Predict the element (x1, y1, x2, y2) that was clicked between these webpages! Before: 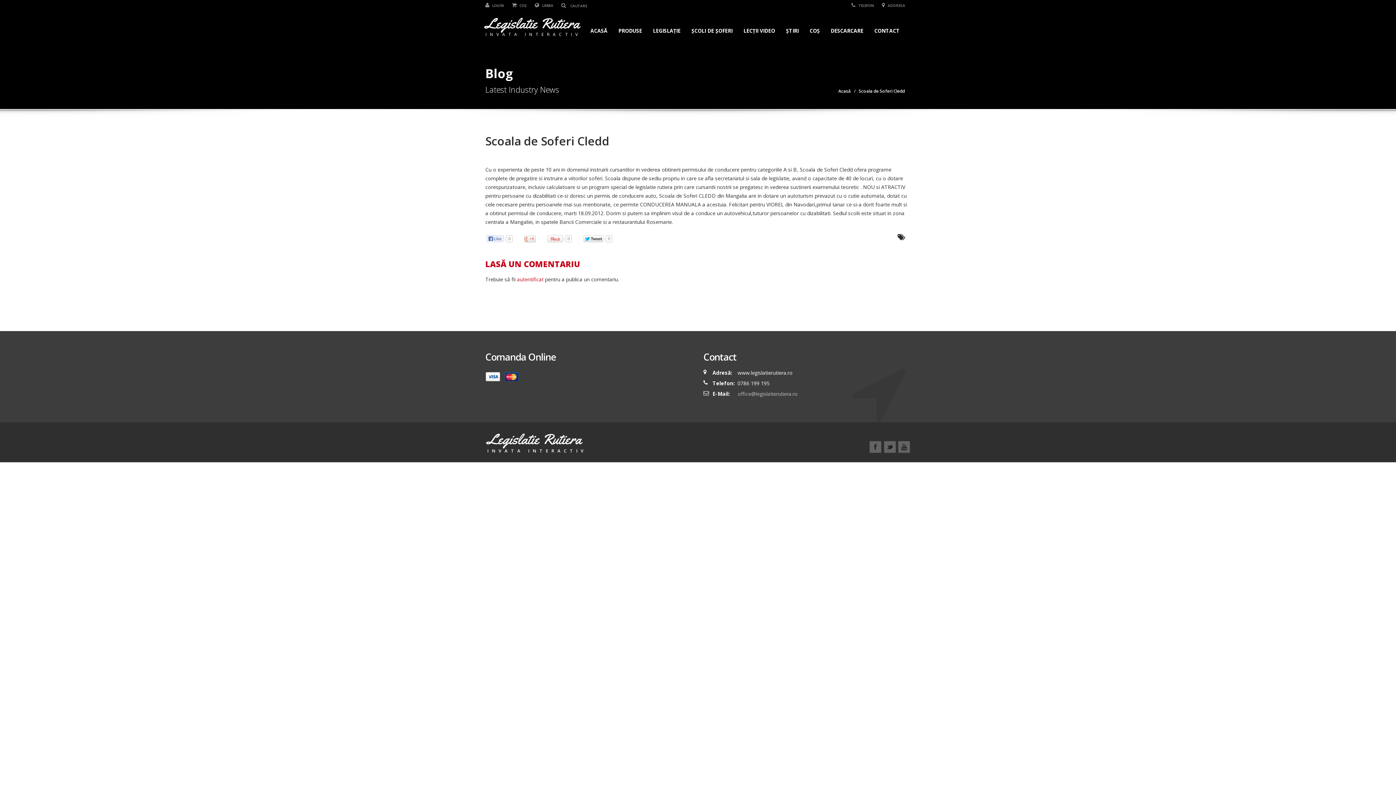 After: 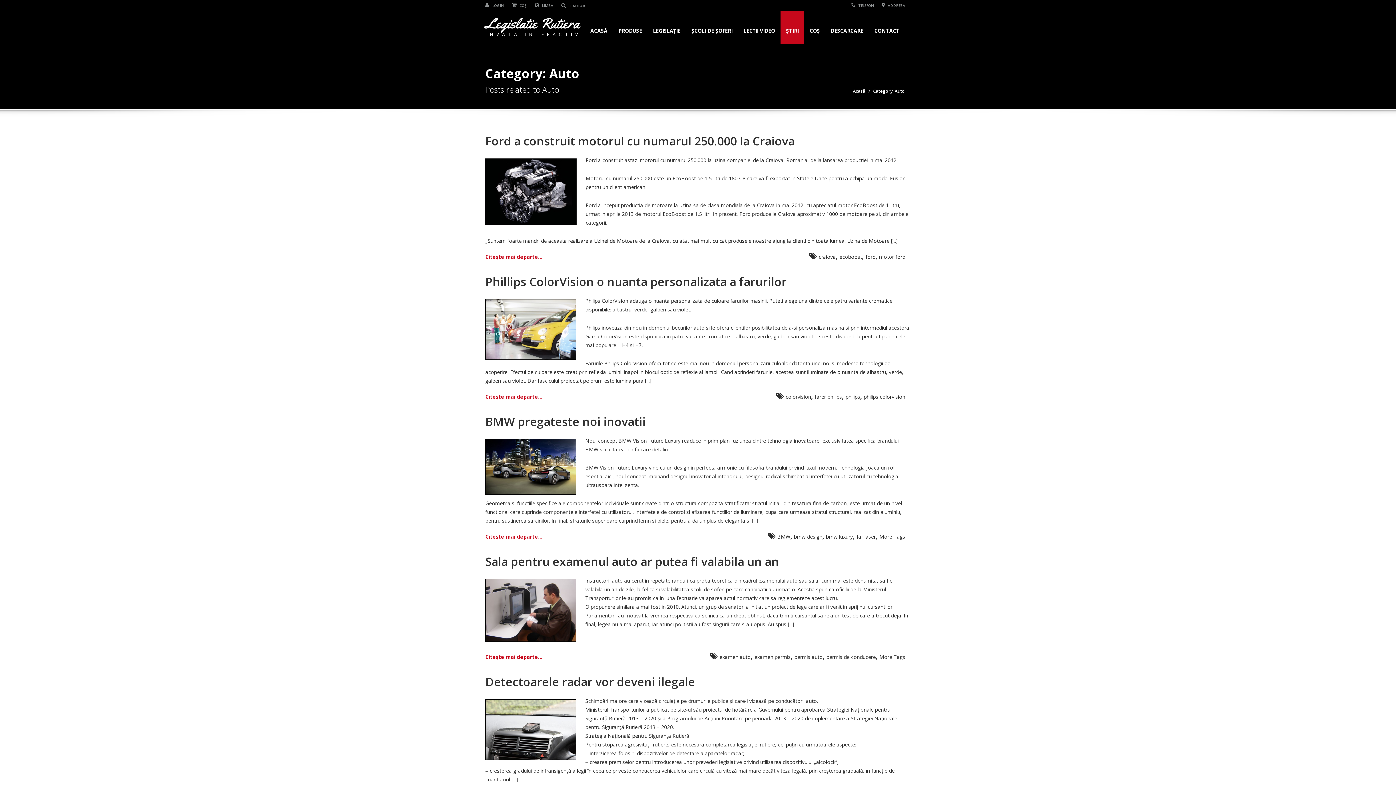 Action: label: ȘTIRI bbox: (780, 11, 804, 43)